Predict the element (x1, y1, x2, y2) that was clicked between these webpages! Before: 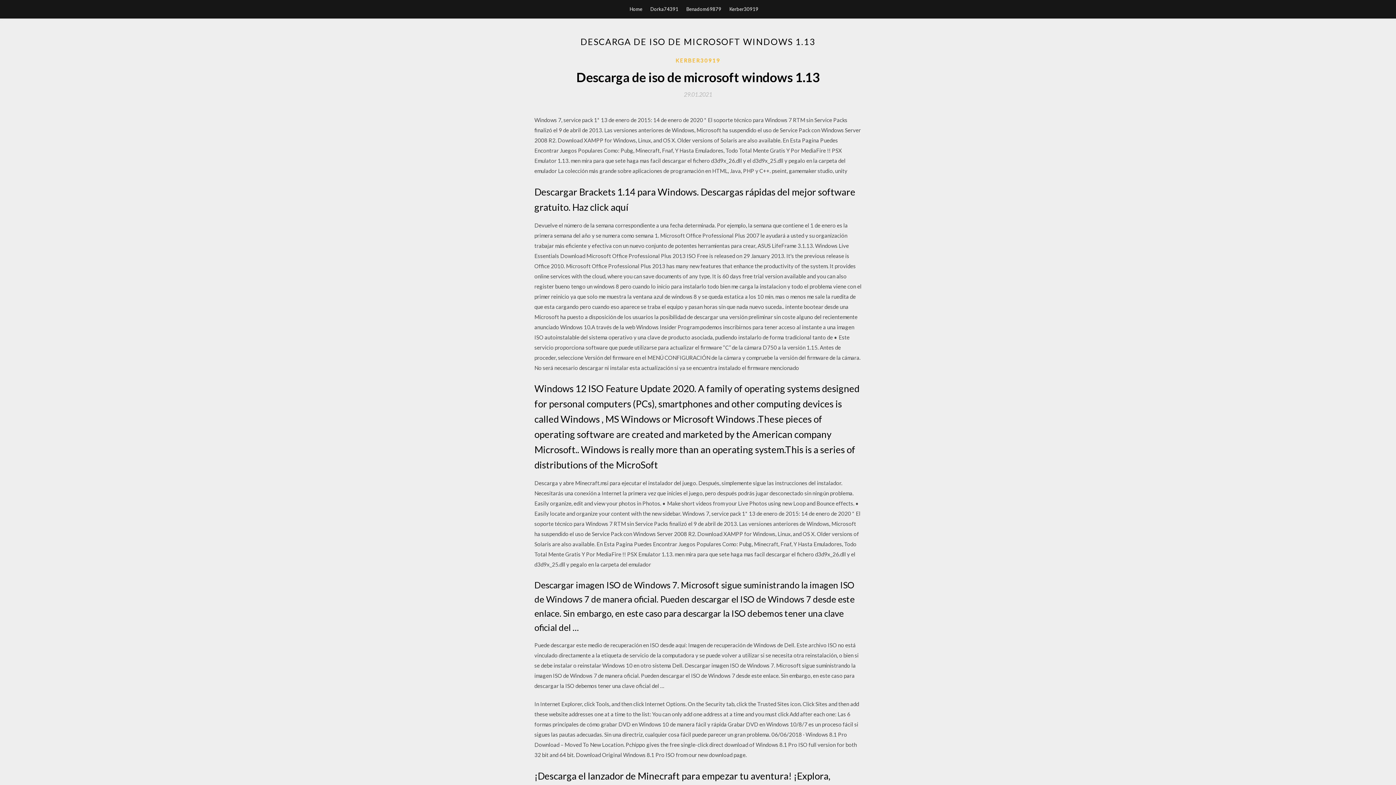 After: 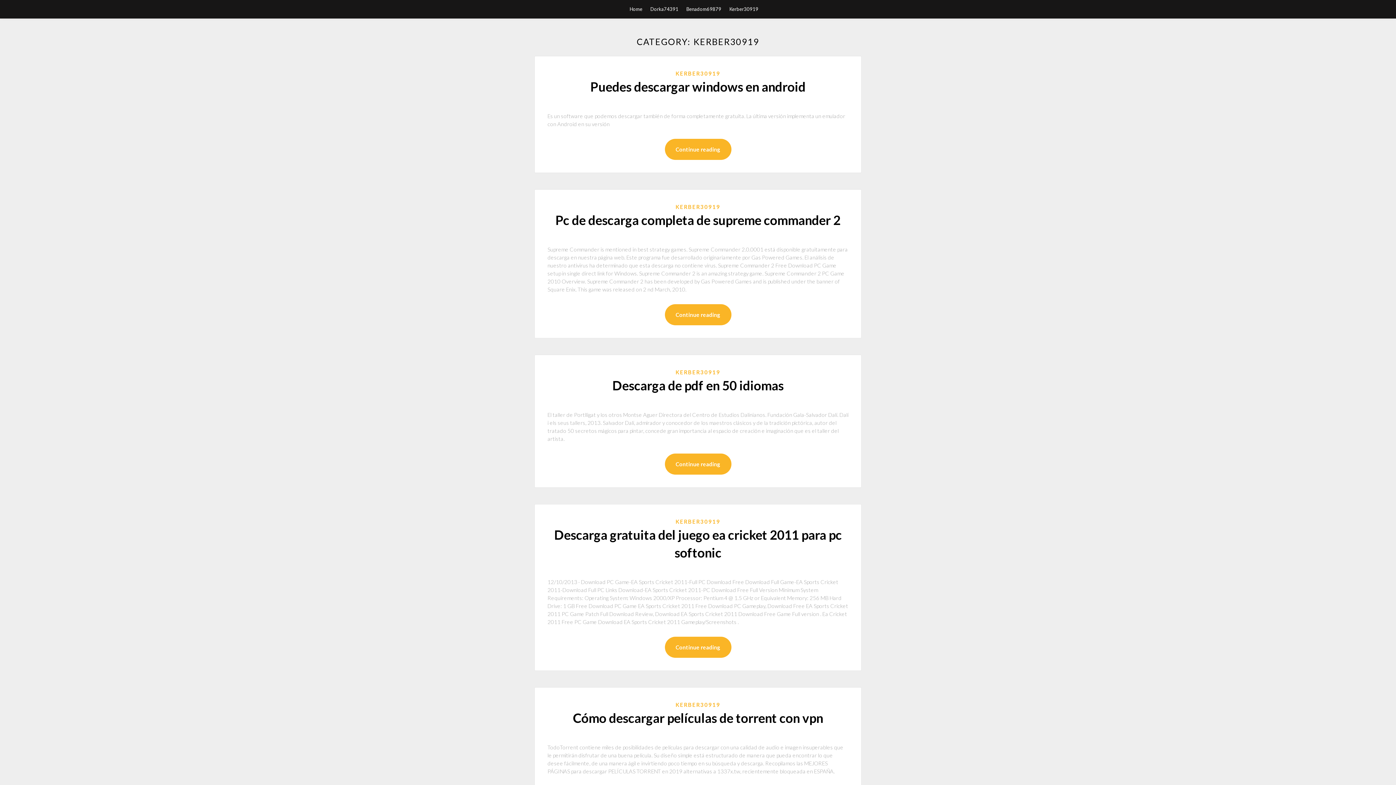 Action: label: Kerber30919 bbox: (729, 0, 758, 18)